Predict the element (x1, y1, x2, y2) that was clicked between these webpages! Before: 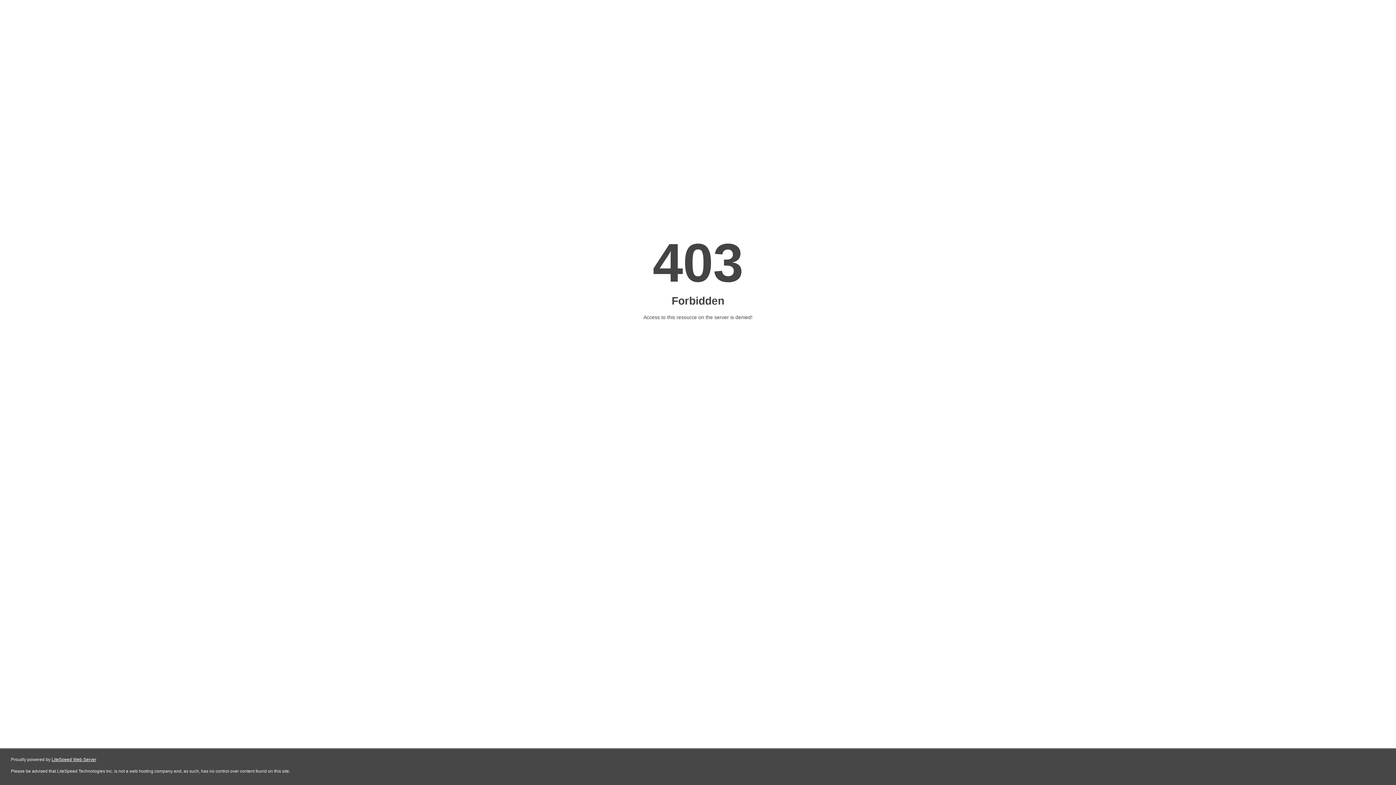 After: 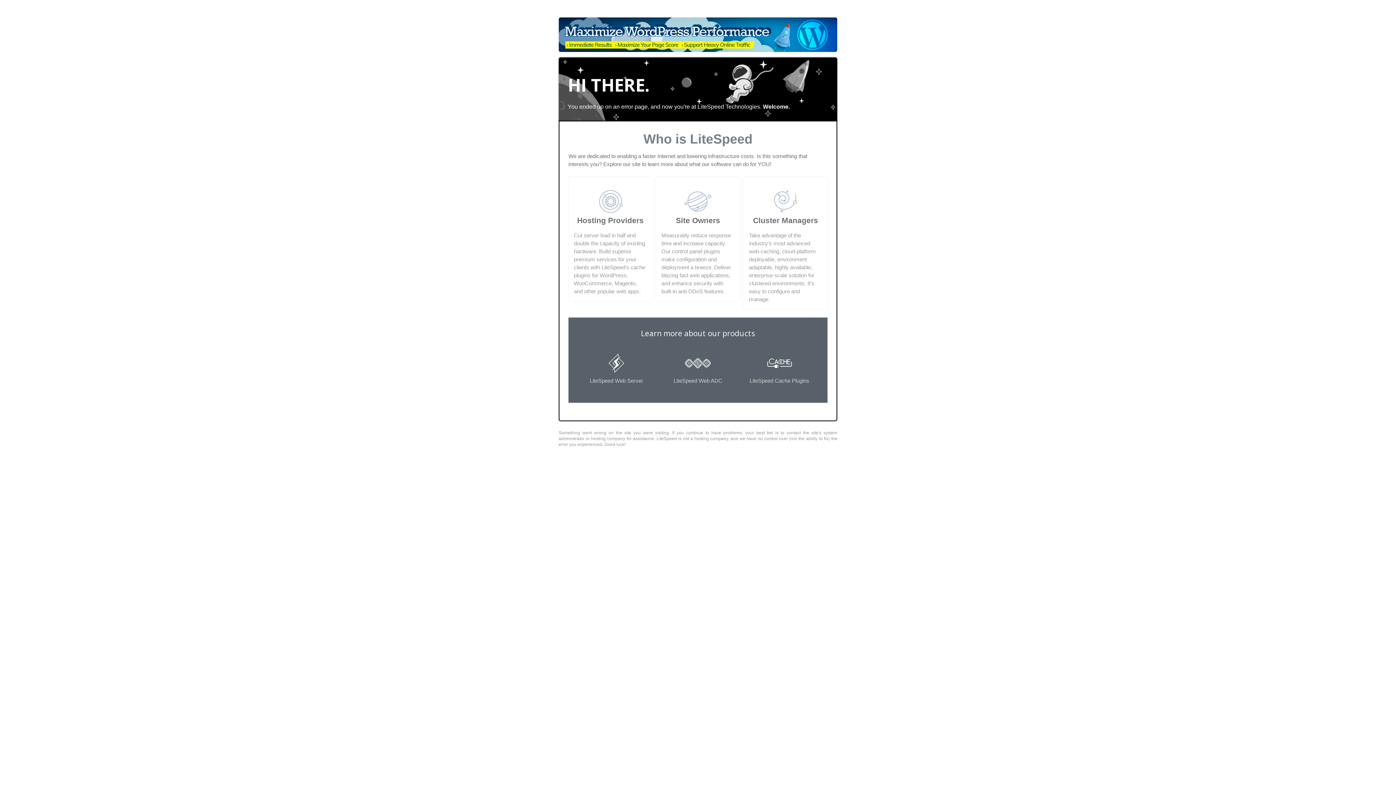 Action: label: LiteSpeed Web Server bbox: (51, 757, 96, 762)